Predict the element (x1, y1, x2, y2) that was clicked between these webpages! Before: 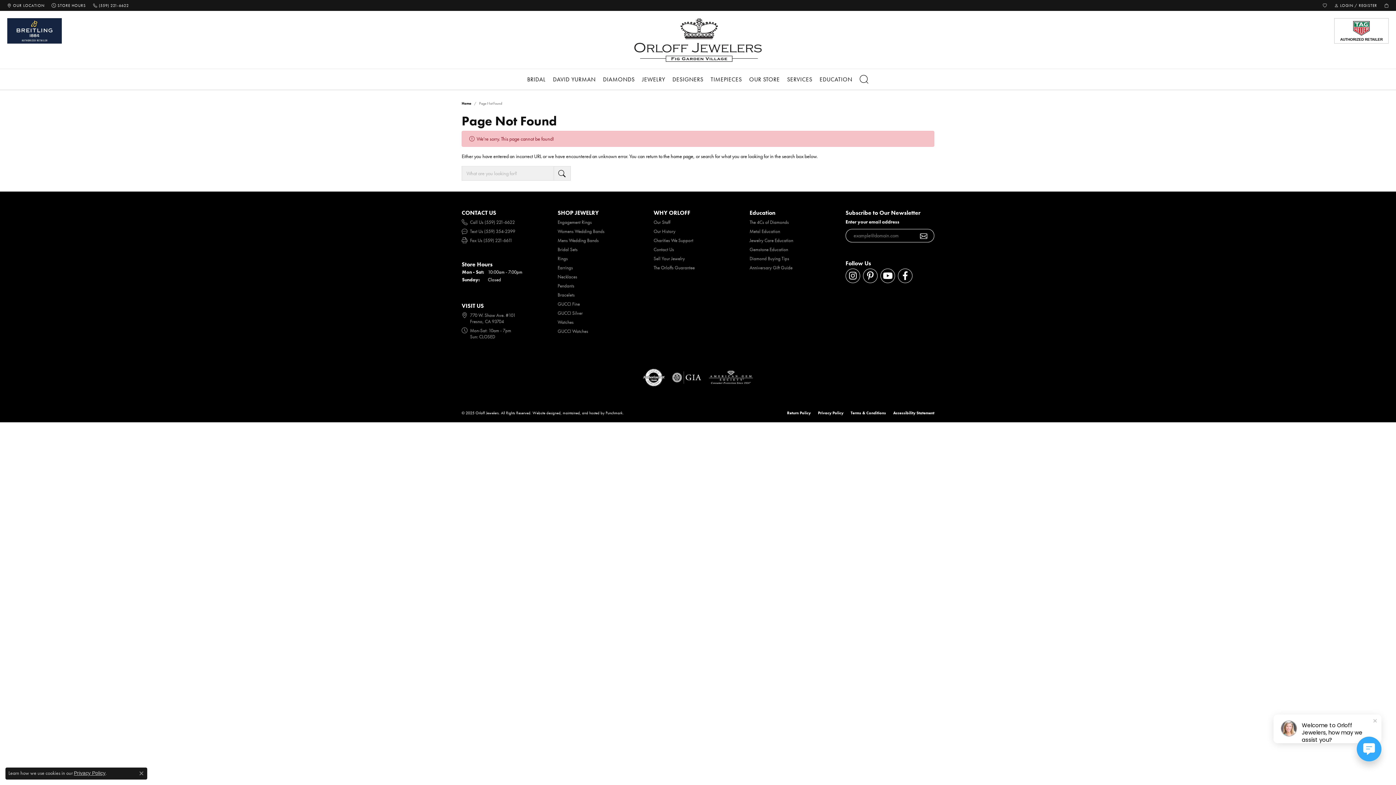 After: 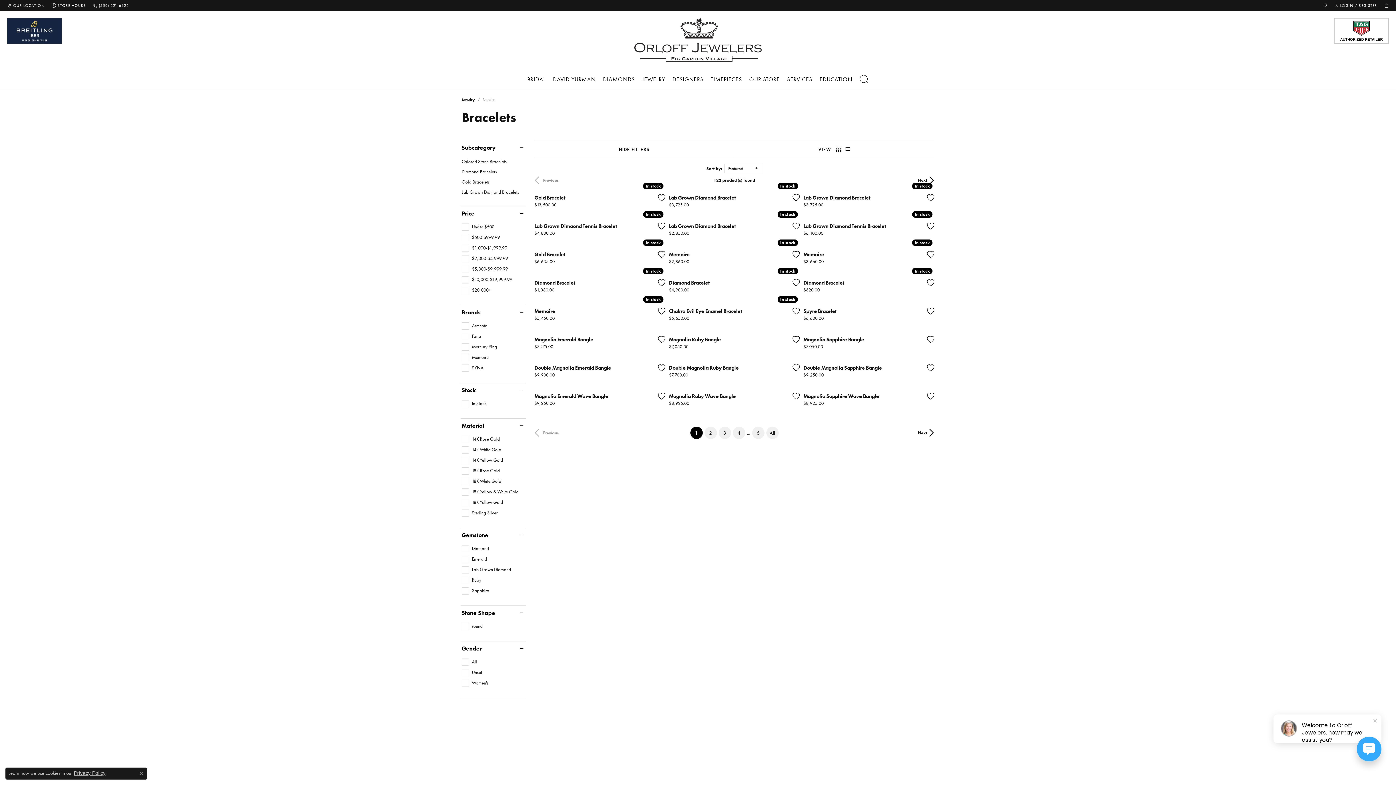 Action: bbox: (557, 292, 646, 298) label: Bracelets